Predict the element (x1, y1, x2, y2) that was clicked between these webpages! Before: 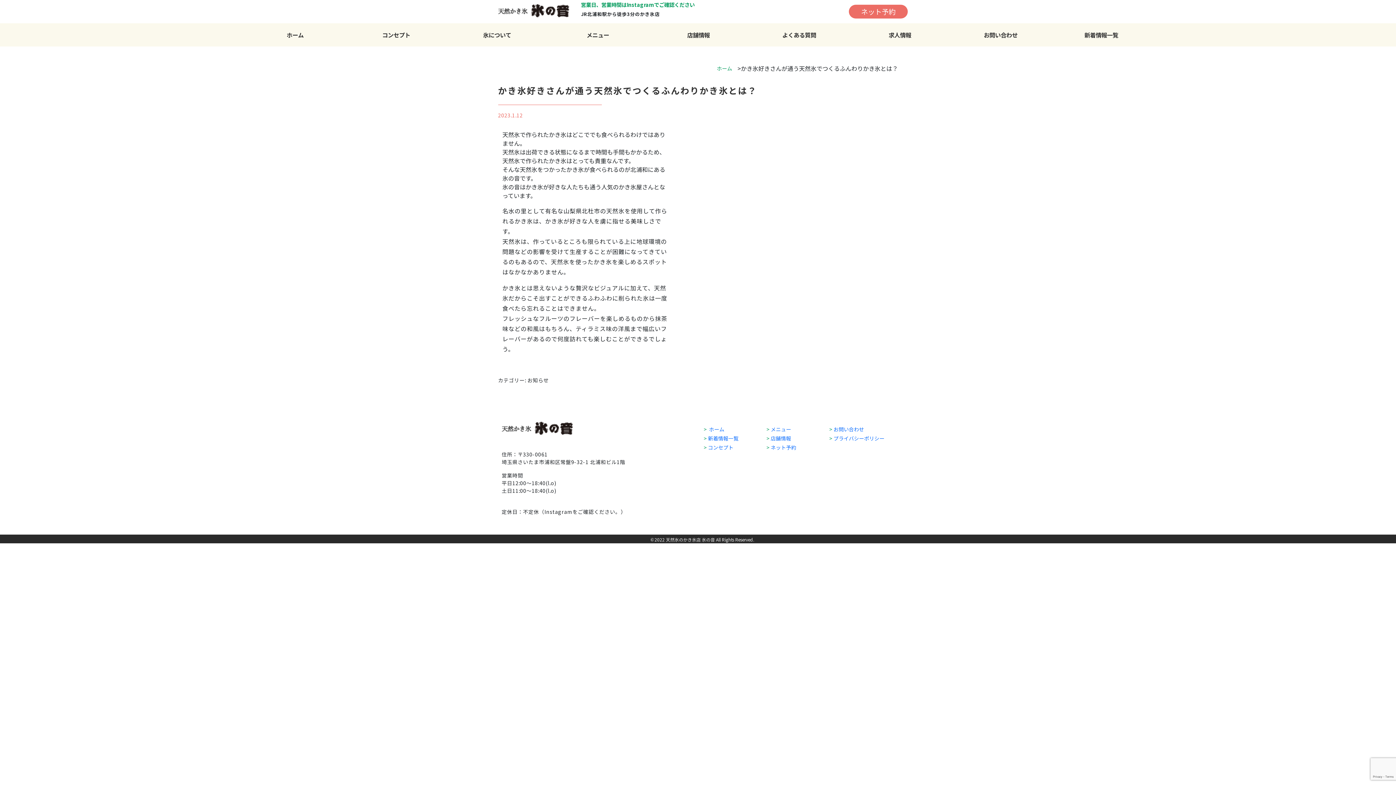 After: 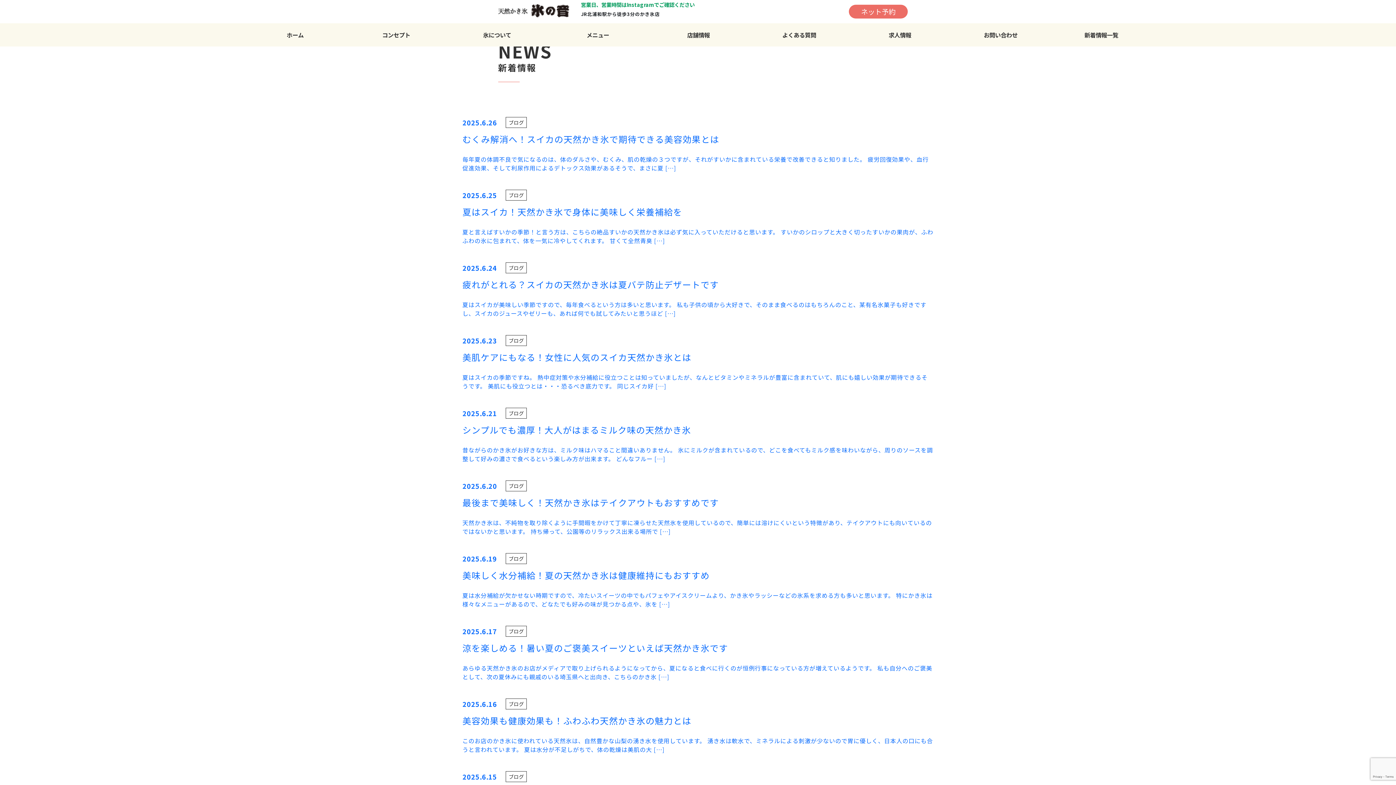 Action: label: 新着情報一覧 bbox: (704, 434, 766, 442)